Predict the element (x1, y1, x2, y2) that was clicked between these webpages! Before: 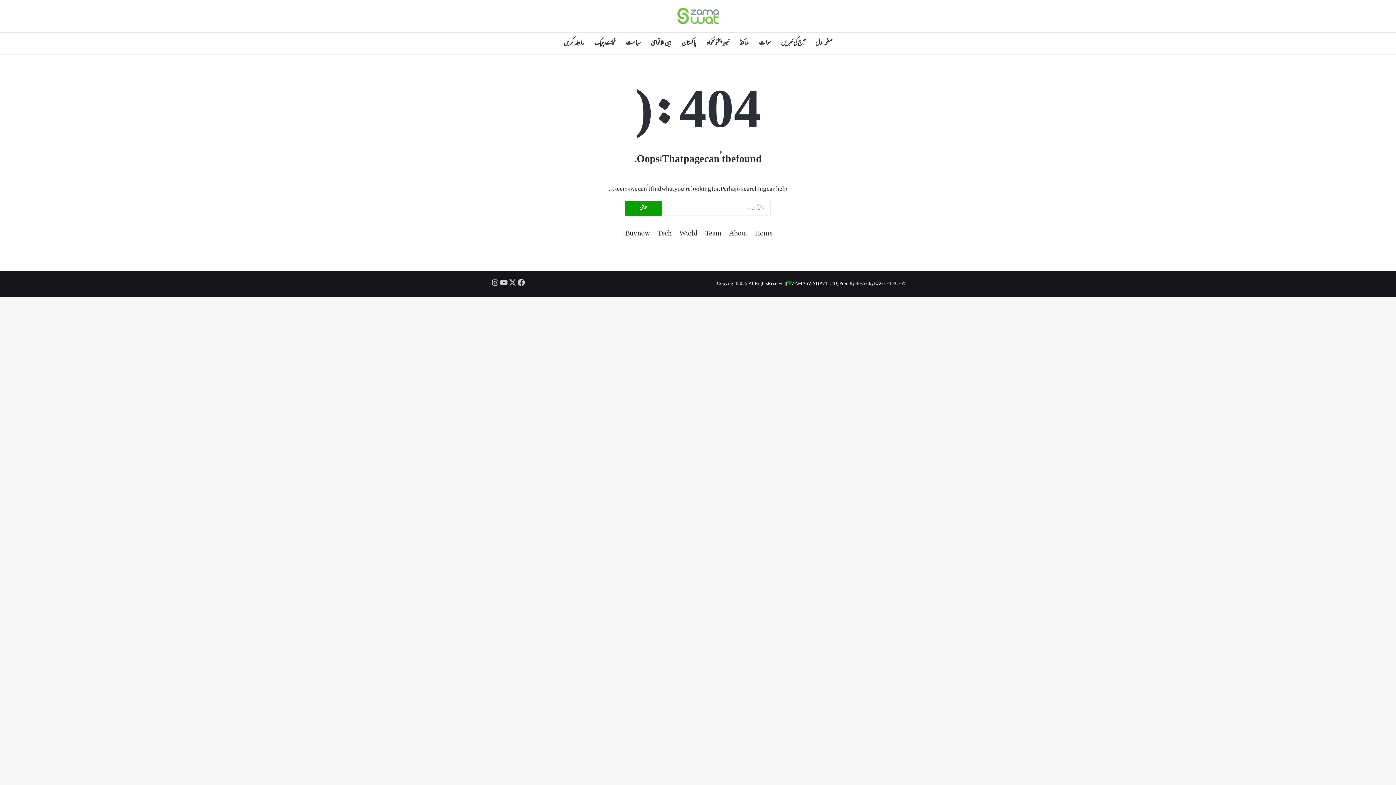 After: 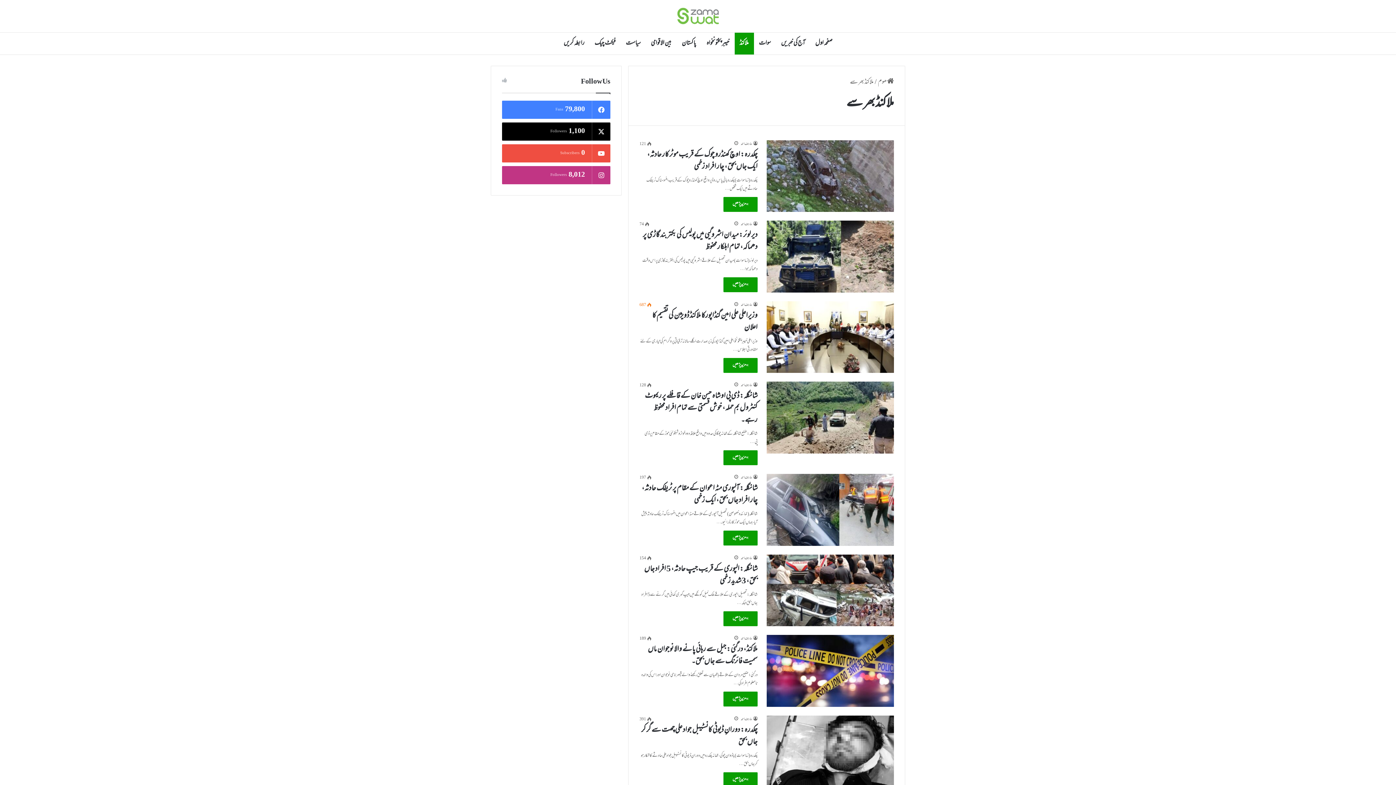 Action: label: ملاکنڈ bbox: (734, 32, 754, 54)